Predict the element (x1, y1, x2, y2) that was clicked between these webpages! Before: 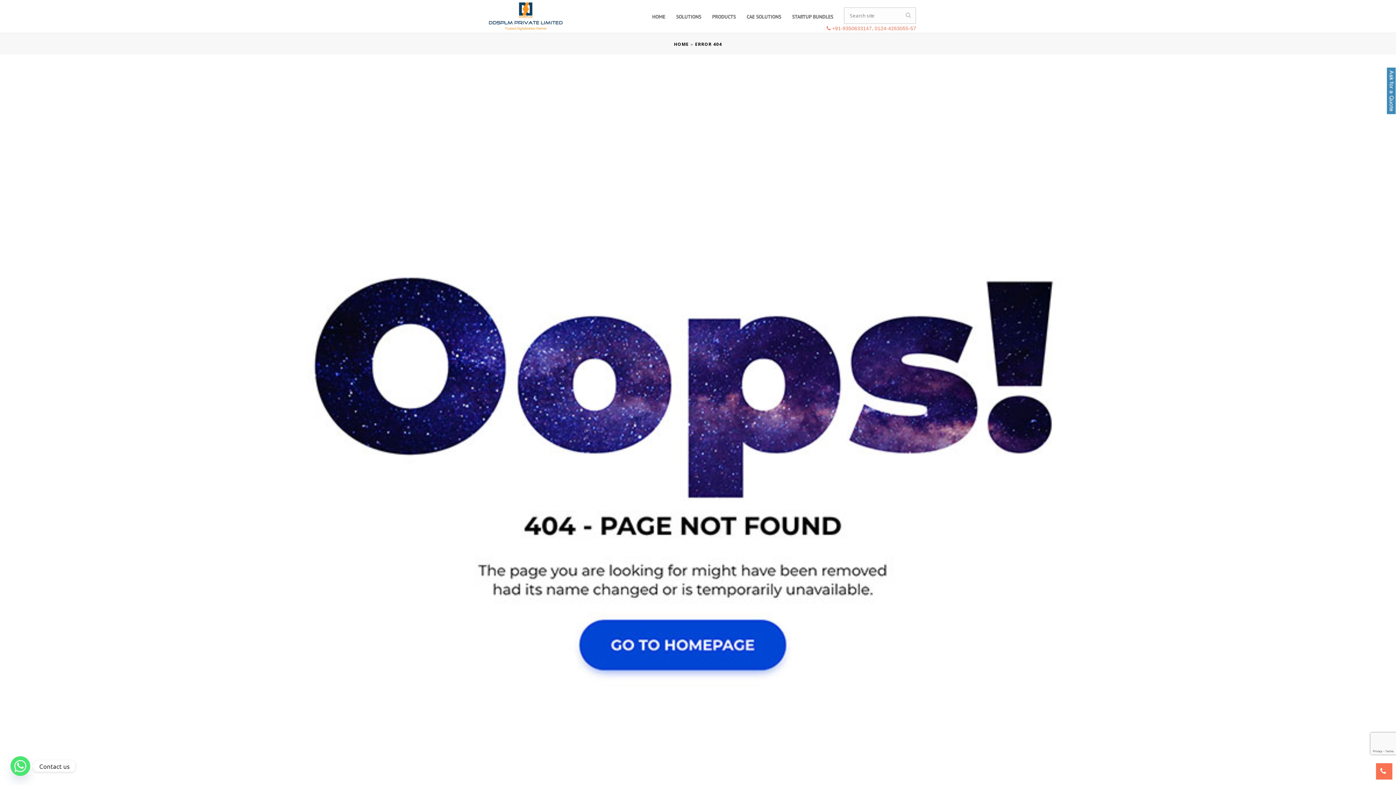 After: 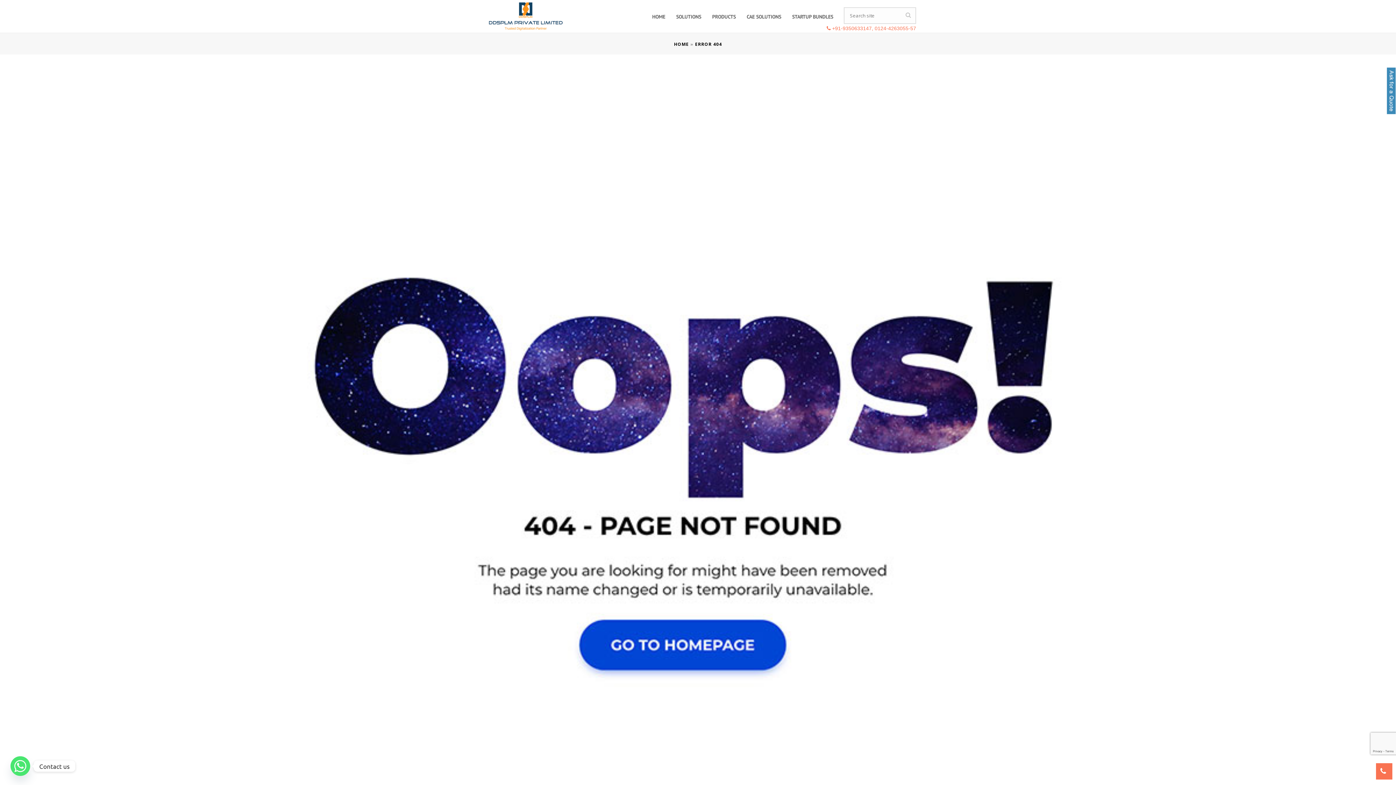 Action: label: ERROR 404 bbox: (695, 41, 722, 47)